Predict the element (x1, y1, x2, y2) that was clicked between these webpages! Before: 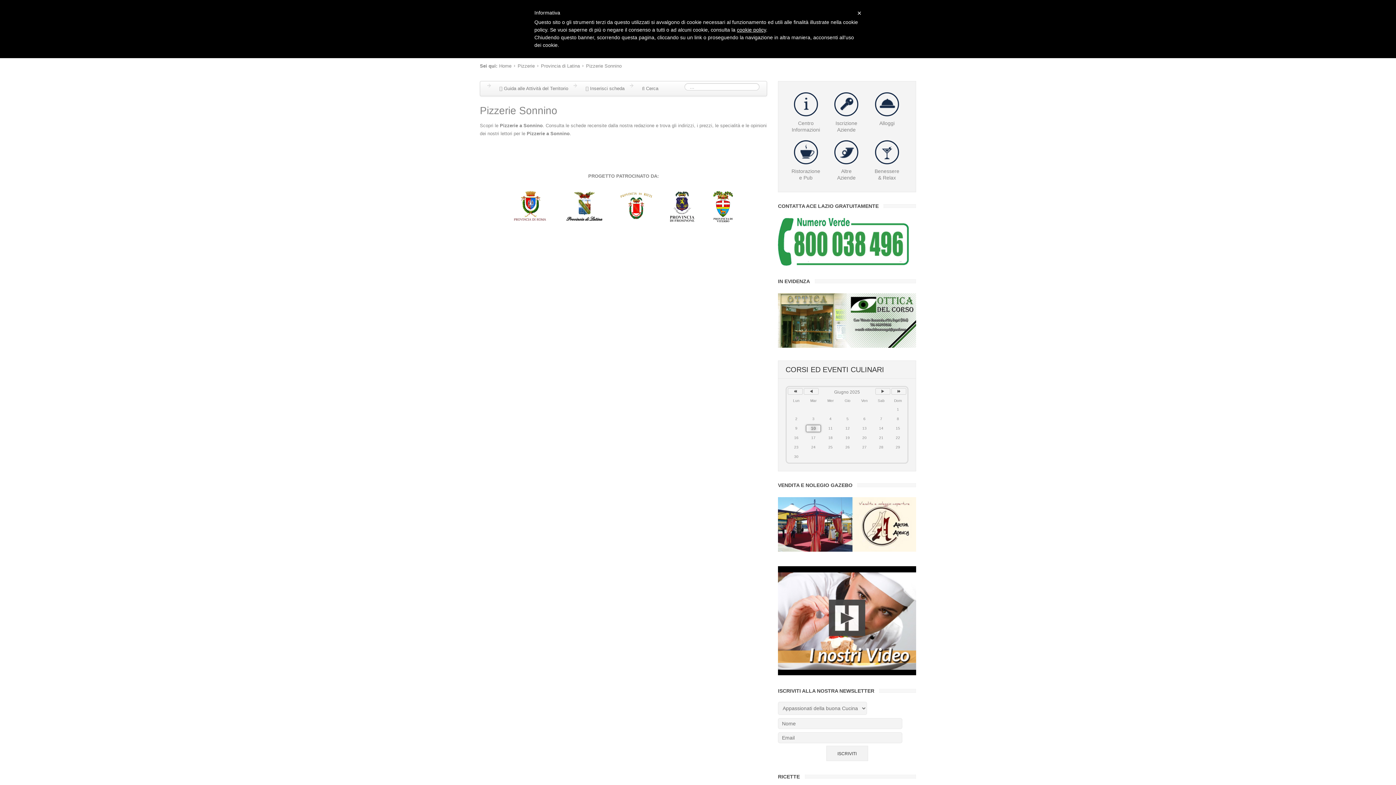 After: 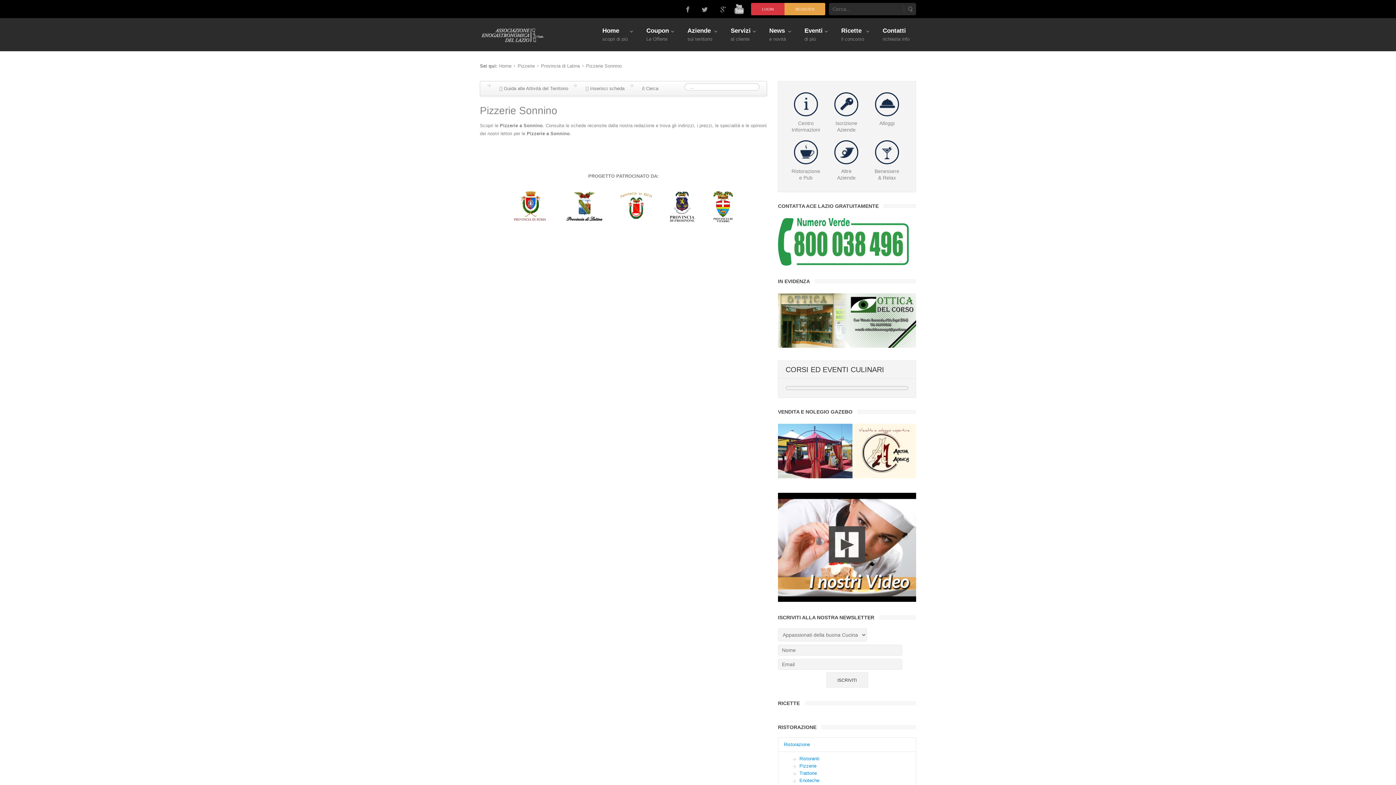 Action: bbox: (875, 388, 890, 394)